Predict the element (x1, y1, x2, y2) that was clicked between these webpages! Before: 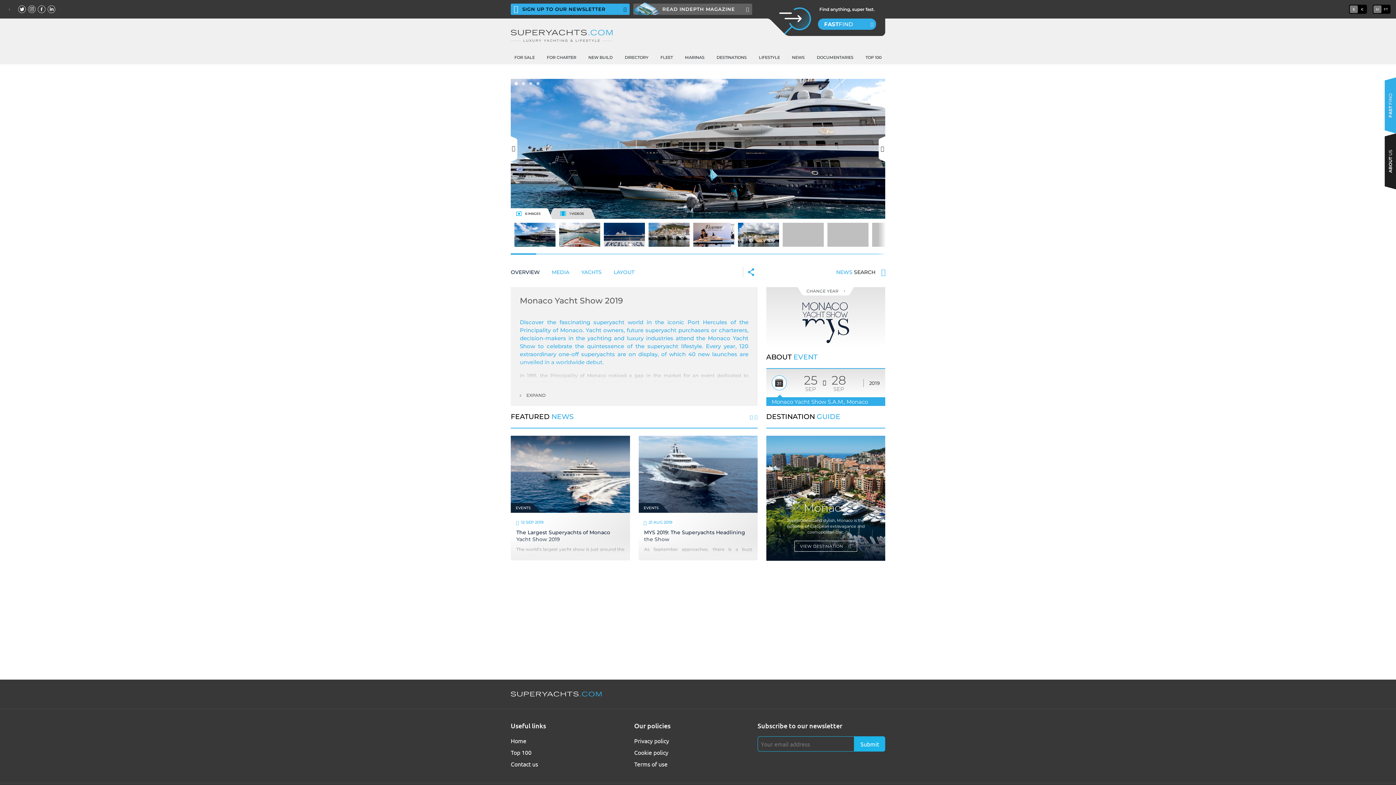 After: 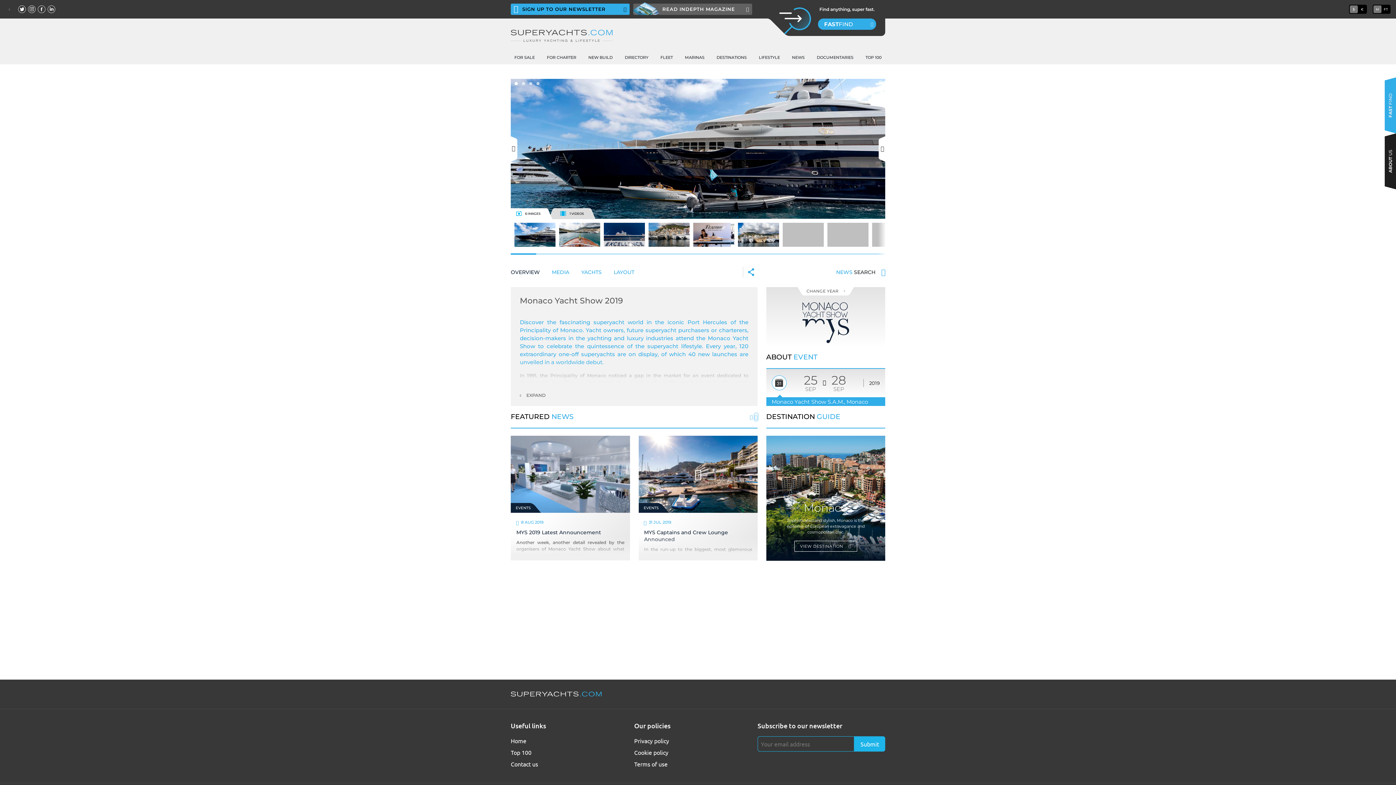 Action: bbox: (754, 413, 757, 420)